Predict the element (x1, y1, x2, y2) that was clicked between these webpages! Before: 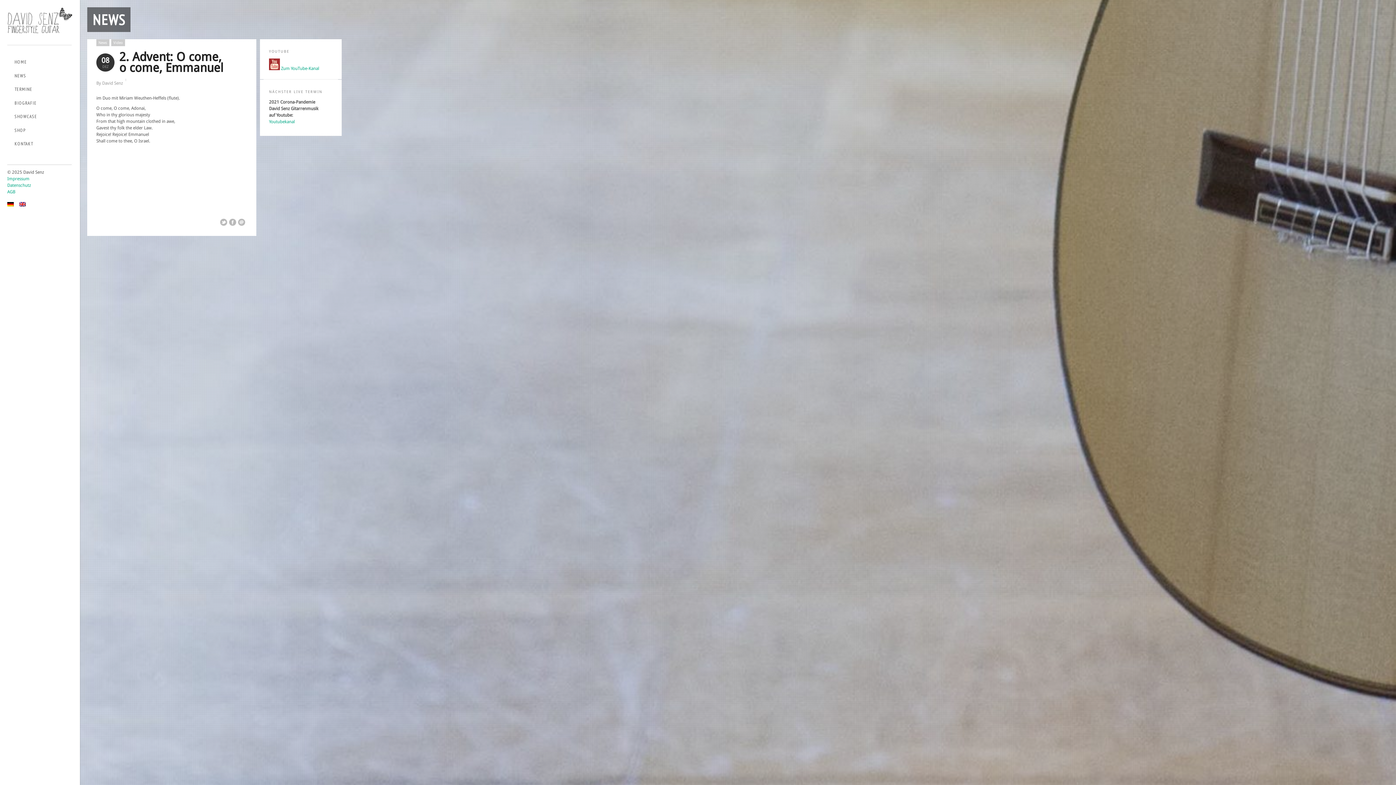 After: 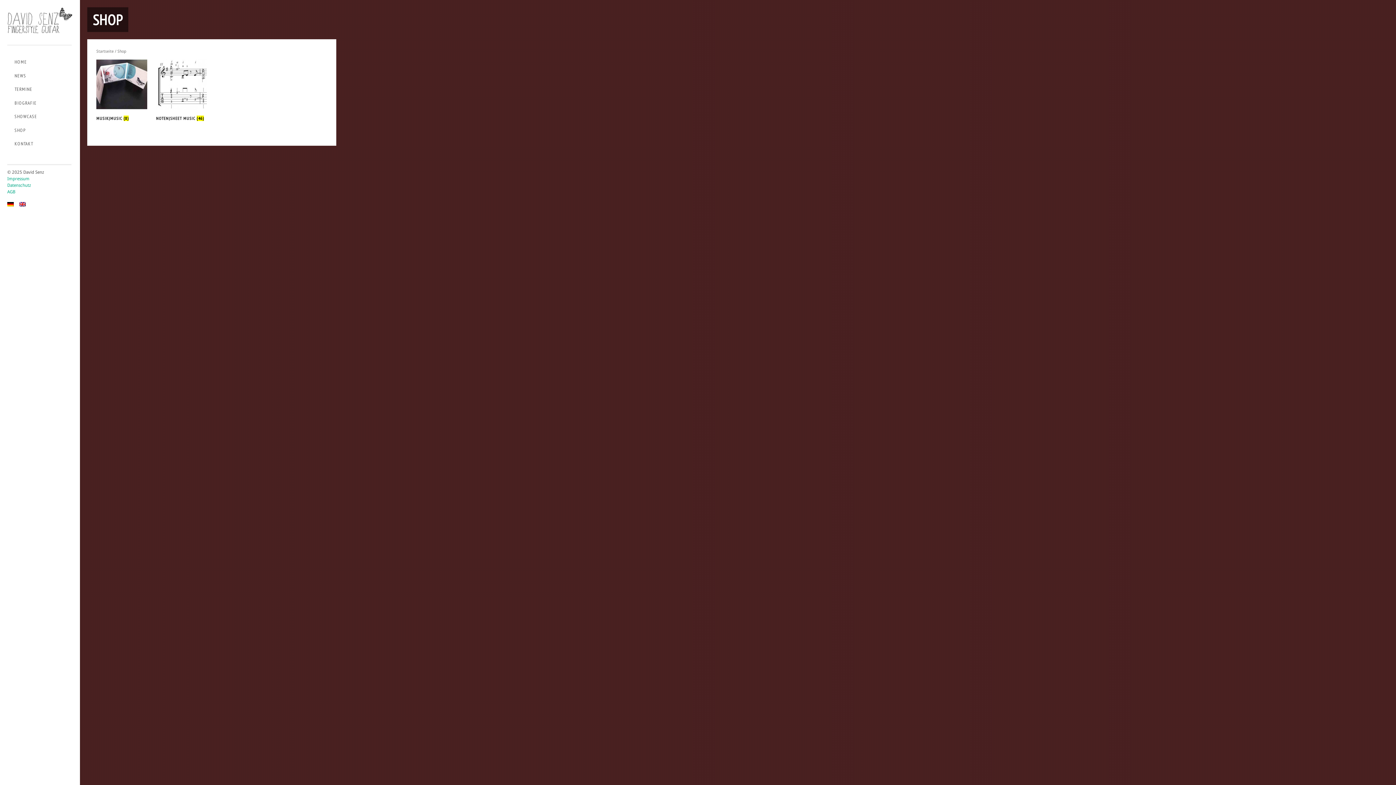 Action: bbox: (14, 123, 72, 137) label: SHOP